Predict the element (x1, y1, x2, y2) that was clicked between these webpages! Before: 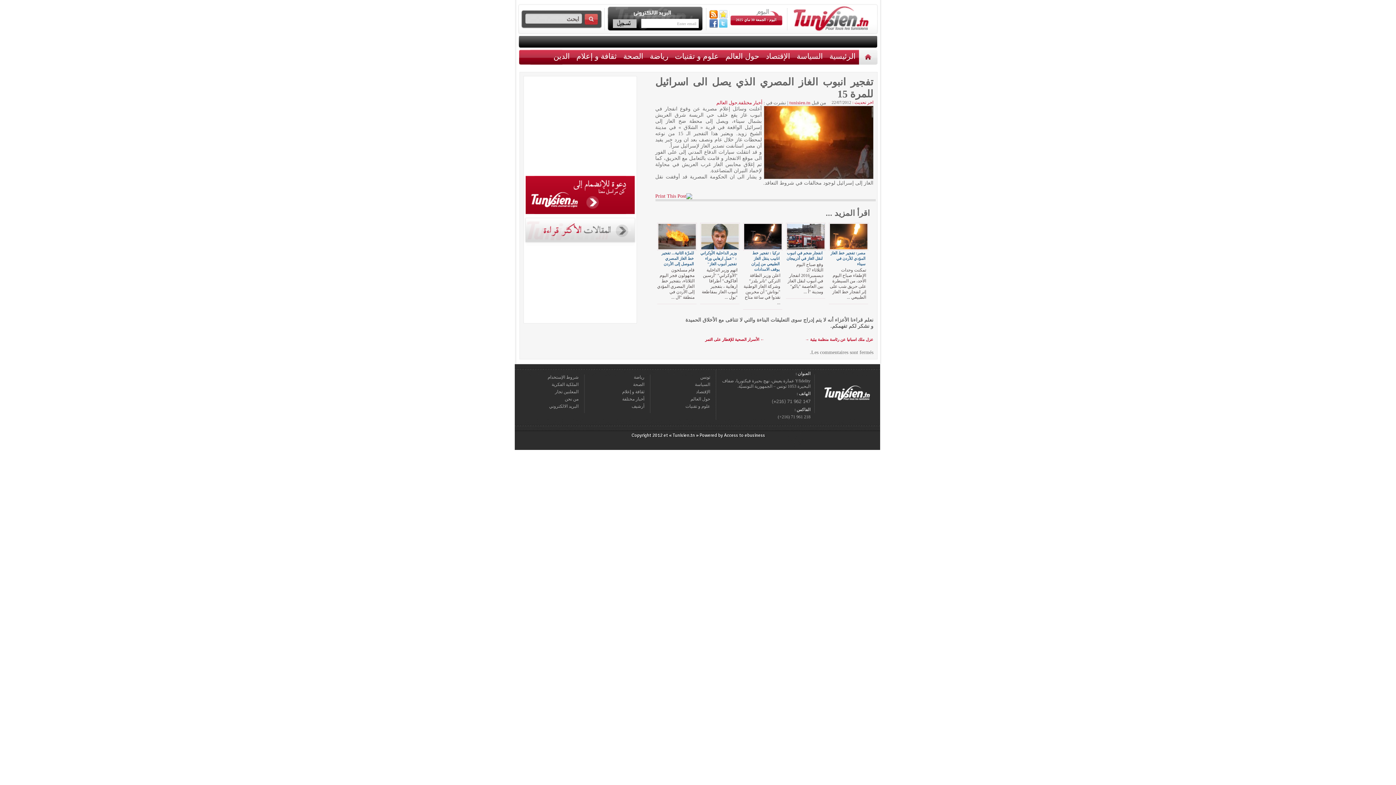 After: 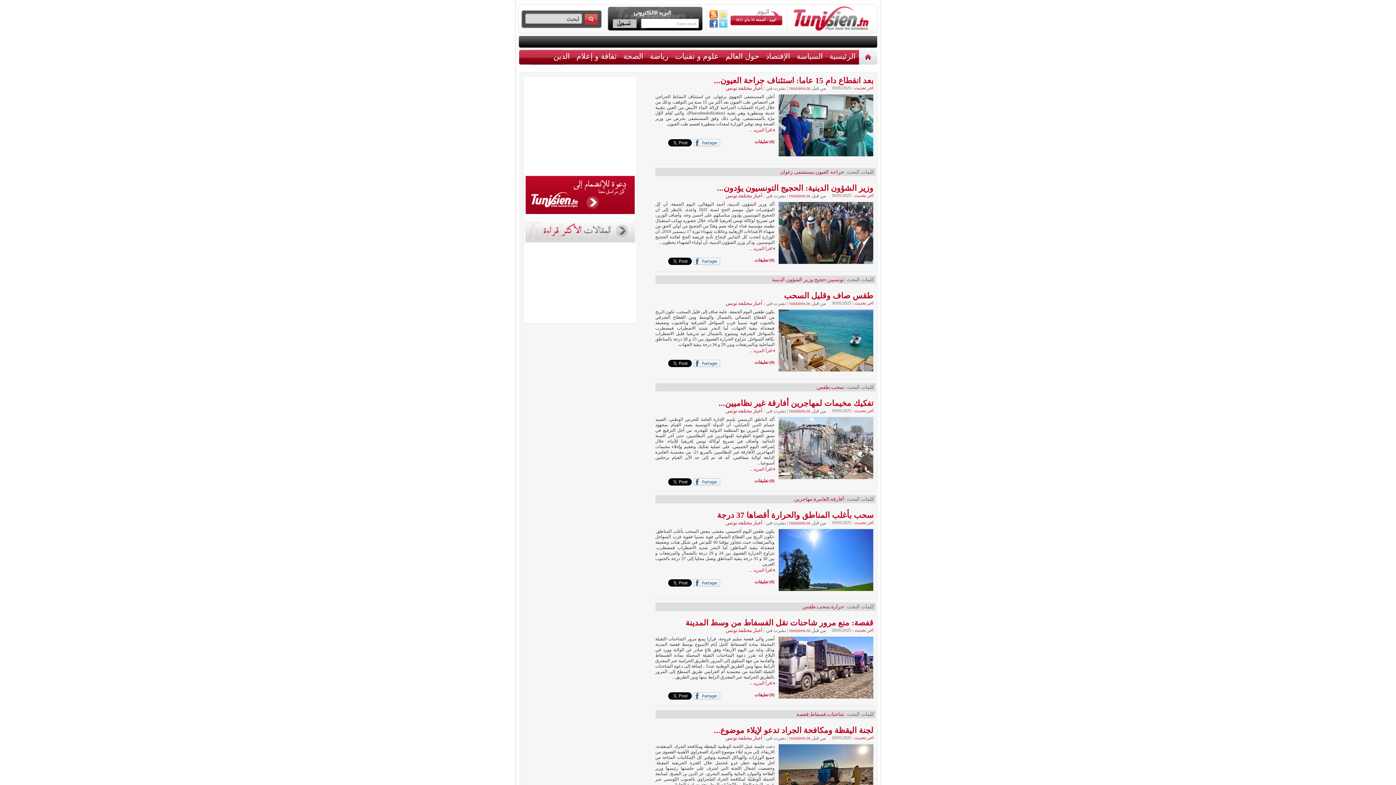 Action: bbox: (622, 396, 644, 401) label: أخبار مختلفة